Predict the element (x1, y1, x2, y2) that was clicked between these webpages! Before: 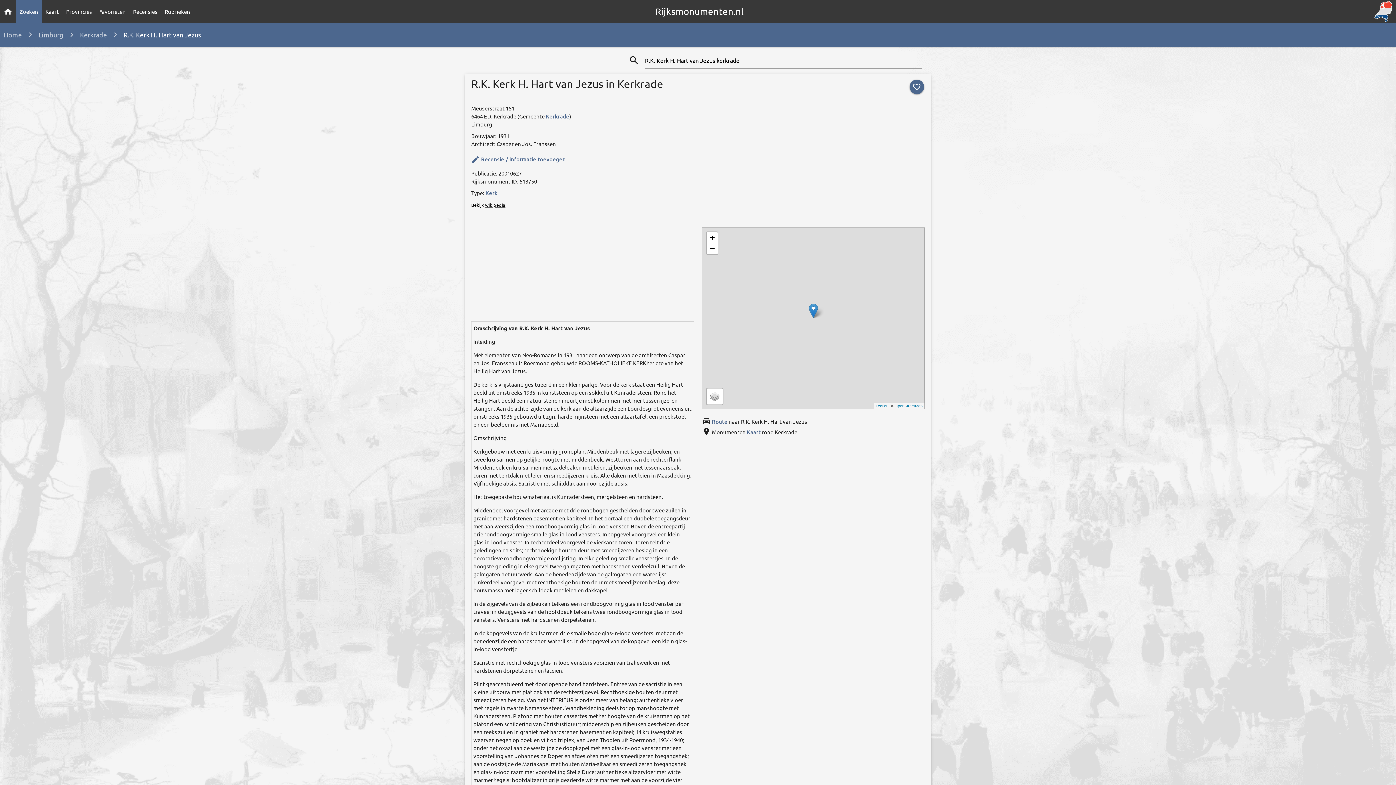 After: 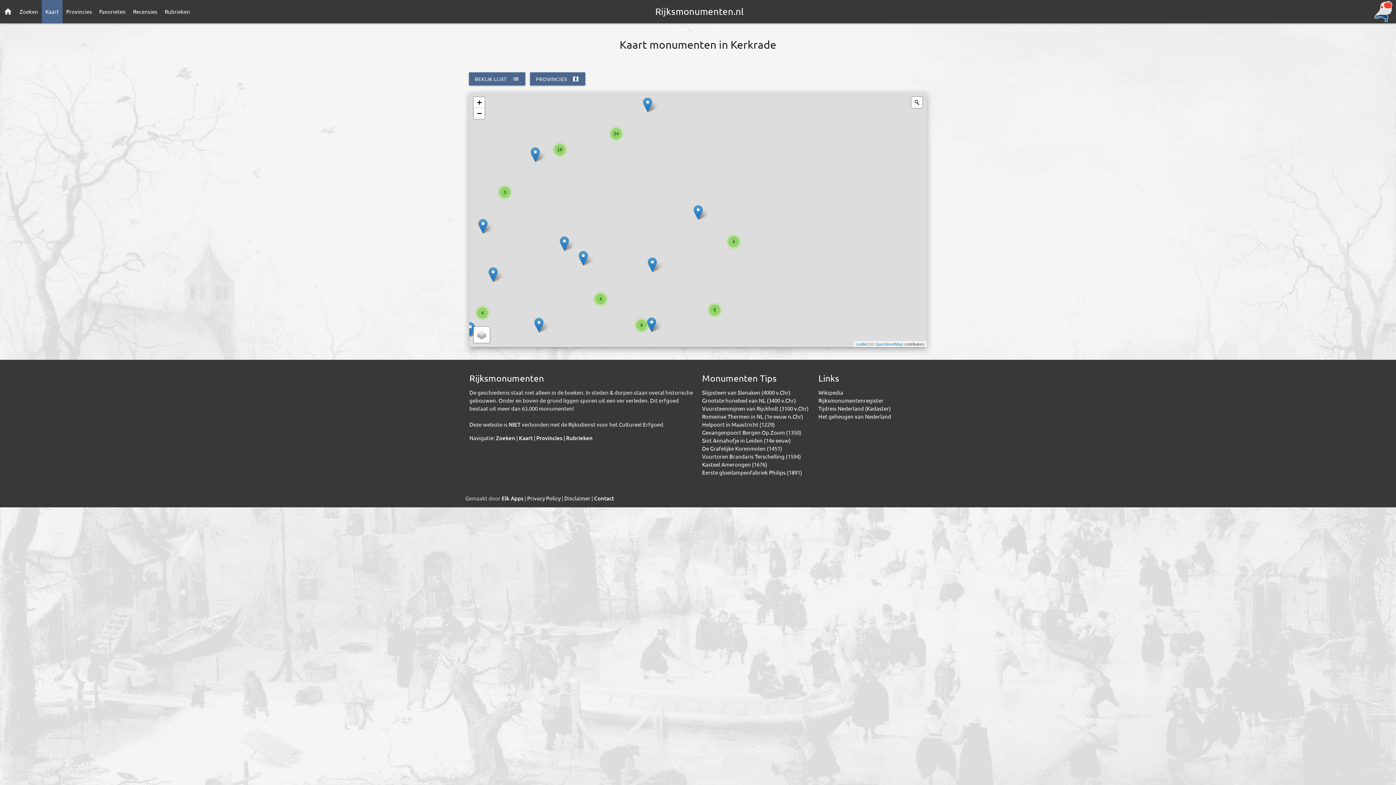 Action: bbox: (747, 428, 760, 435) label: Kaart